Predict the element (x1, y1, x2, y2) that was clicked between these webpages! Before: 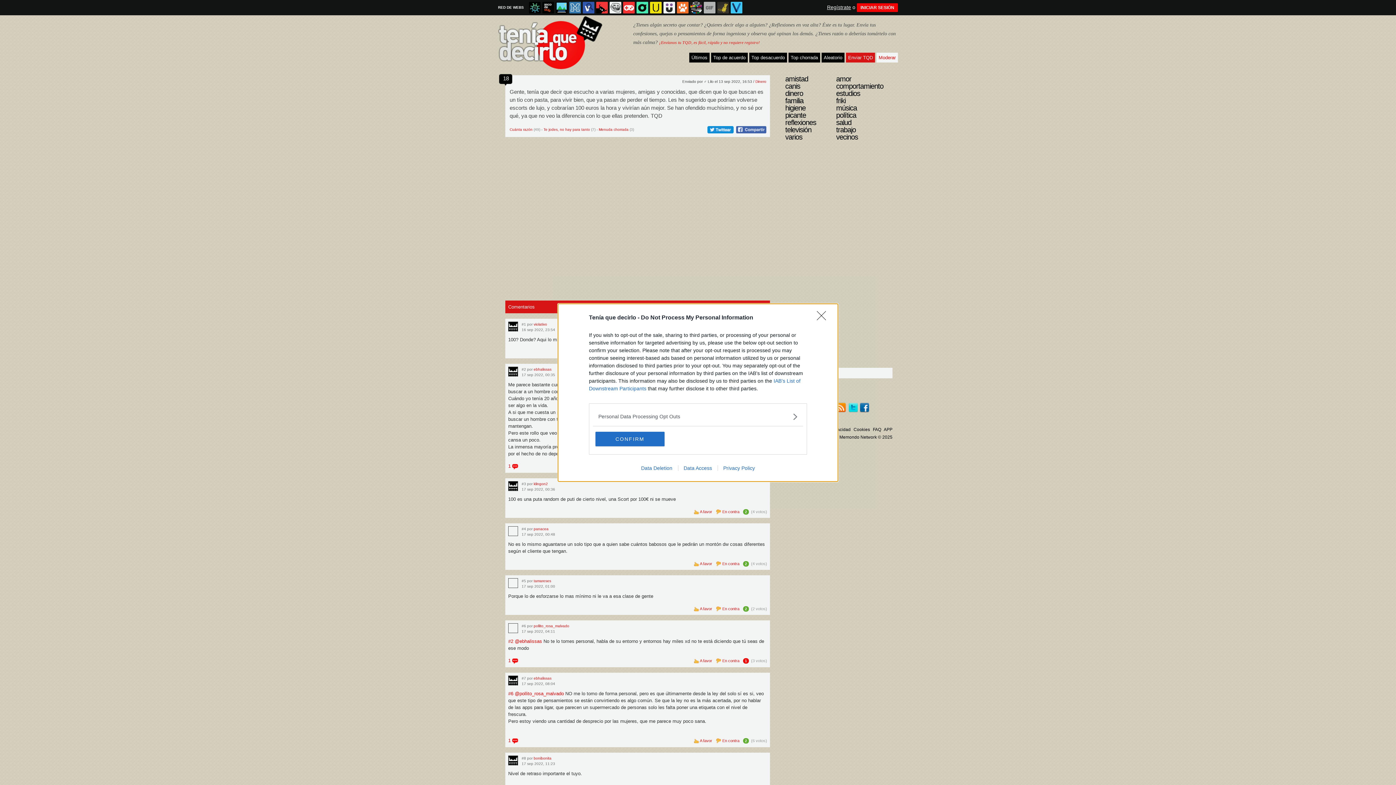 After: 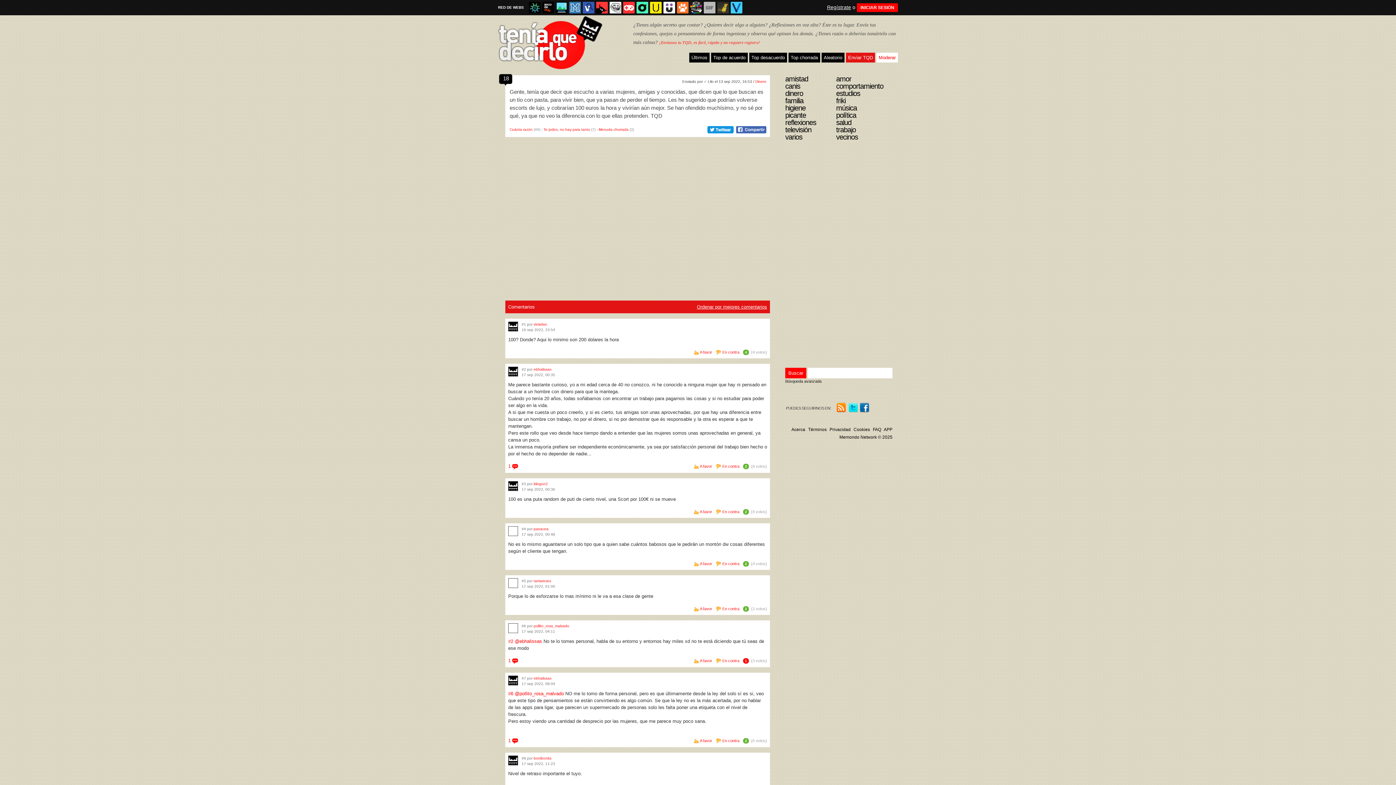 Action: label: CONFIRM bbox: (595, 431, 664, 446)